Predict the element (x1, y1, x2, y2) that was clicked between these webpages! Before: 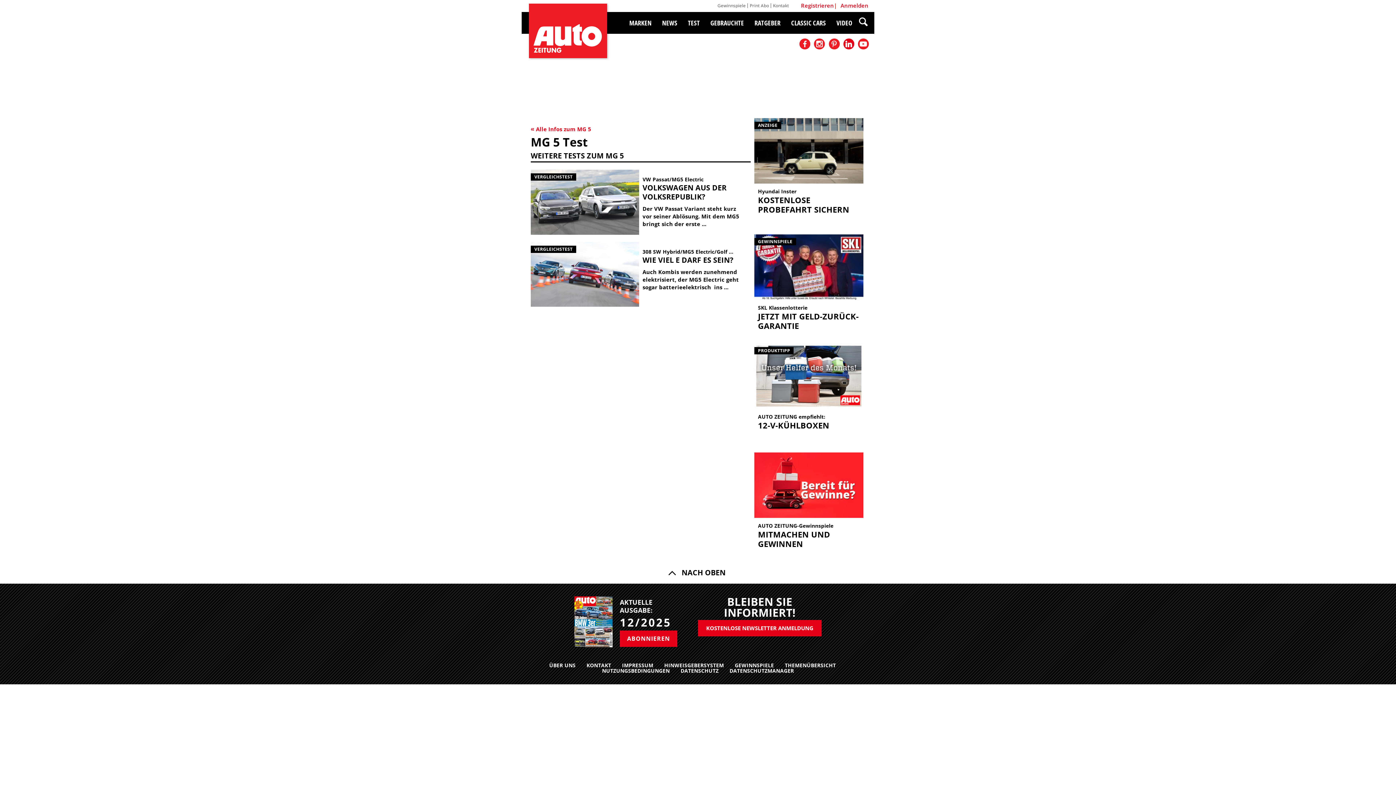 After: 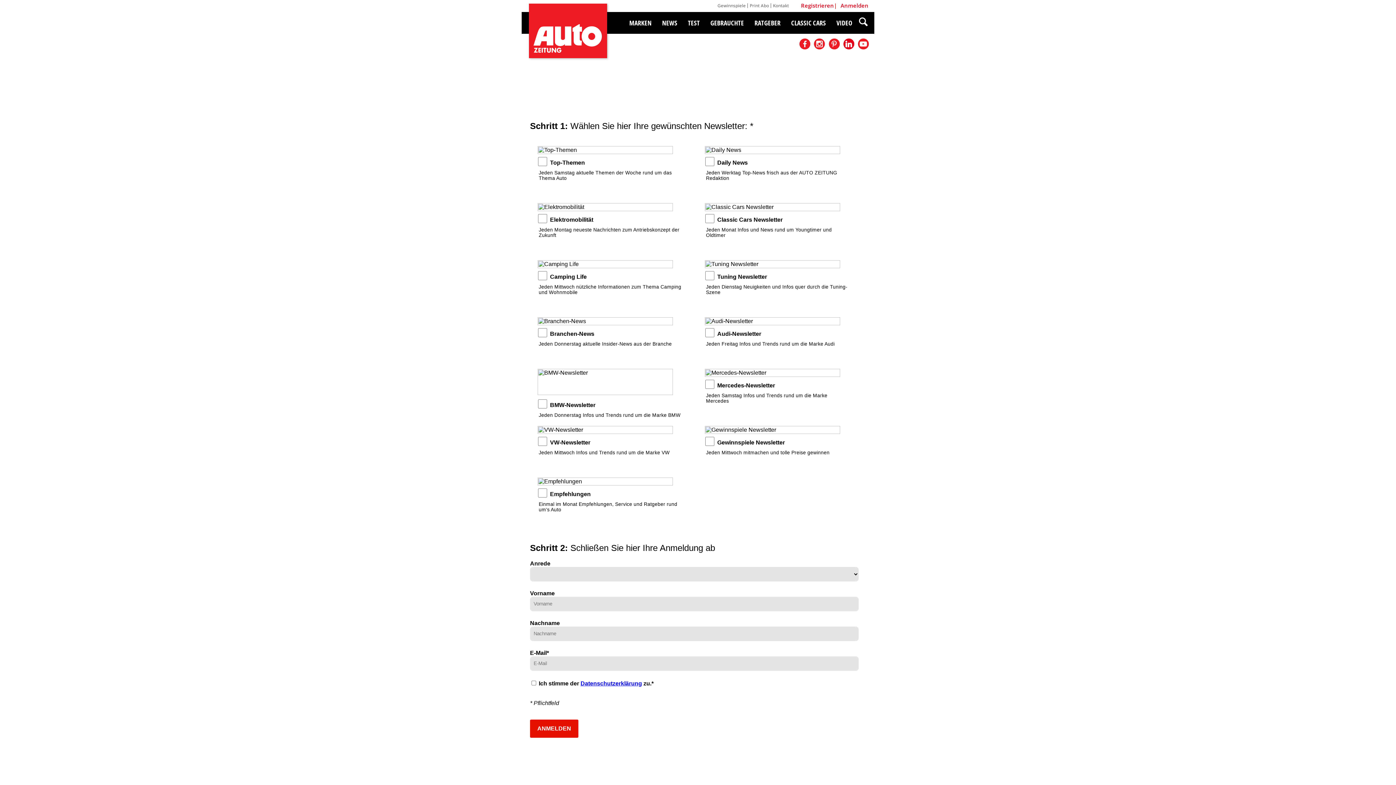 Action: label: KOSTENLOSE NEWSLETTER ANMELDUNG bbox: (698, 620, 821, 636)